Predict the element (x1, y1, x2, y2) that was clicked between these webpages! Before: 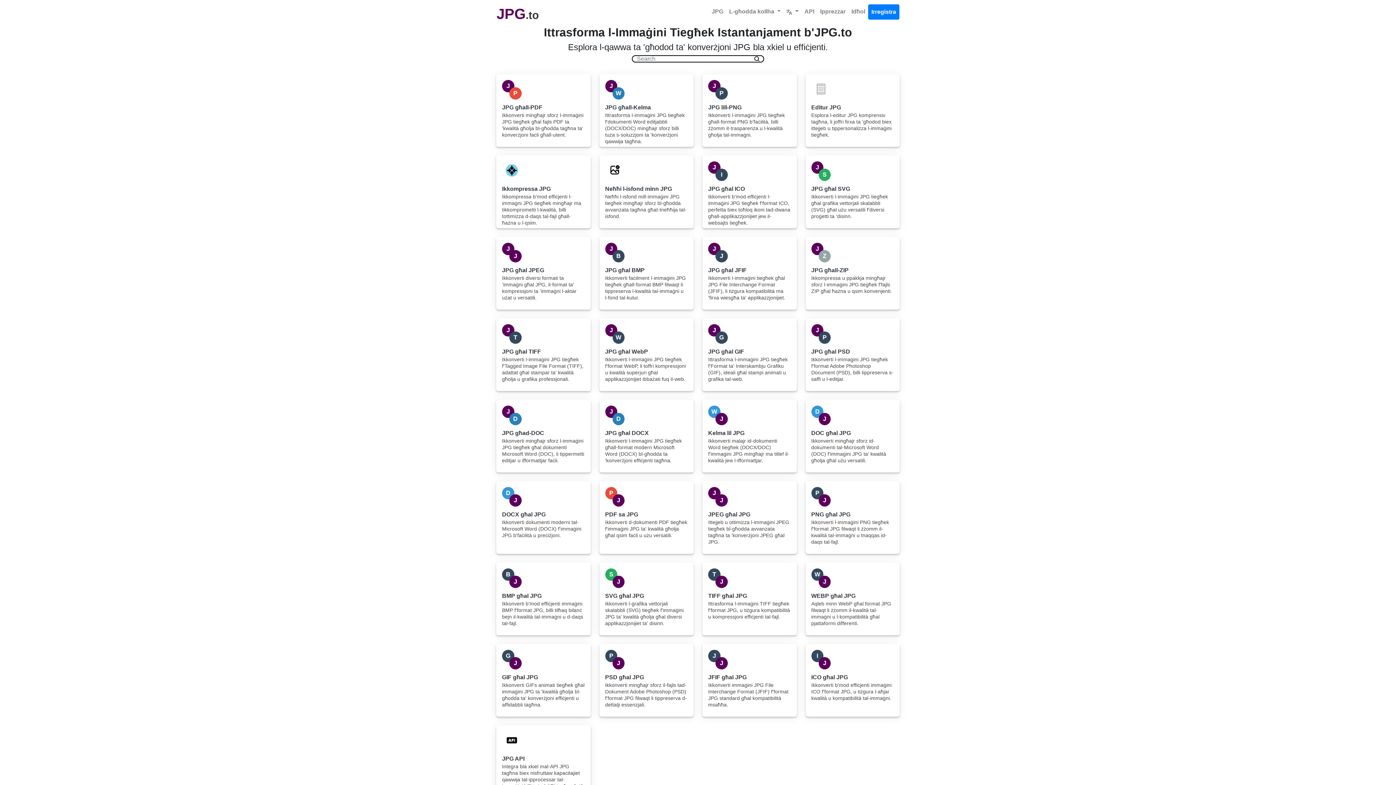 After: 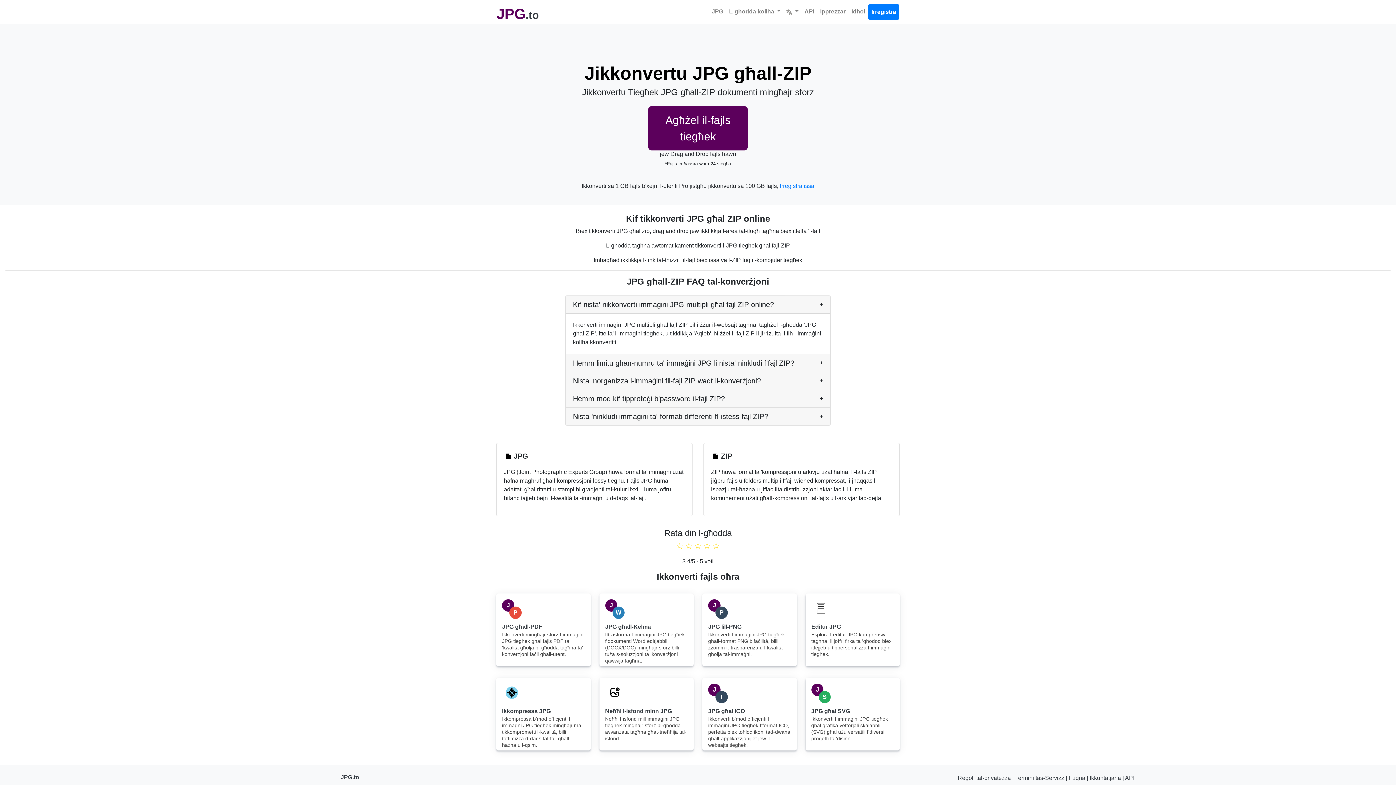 Action: label: J
Z
JPG għall-ZIP
Ikkompressa u ppakkja mingħajr sforz l-immaġini JPG tiegħek f'fajls ZIP għal ħażna u qsim konvenjenti. bbox: (805, 237, 900, 309)